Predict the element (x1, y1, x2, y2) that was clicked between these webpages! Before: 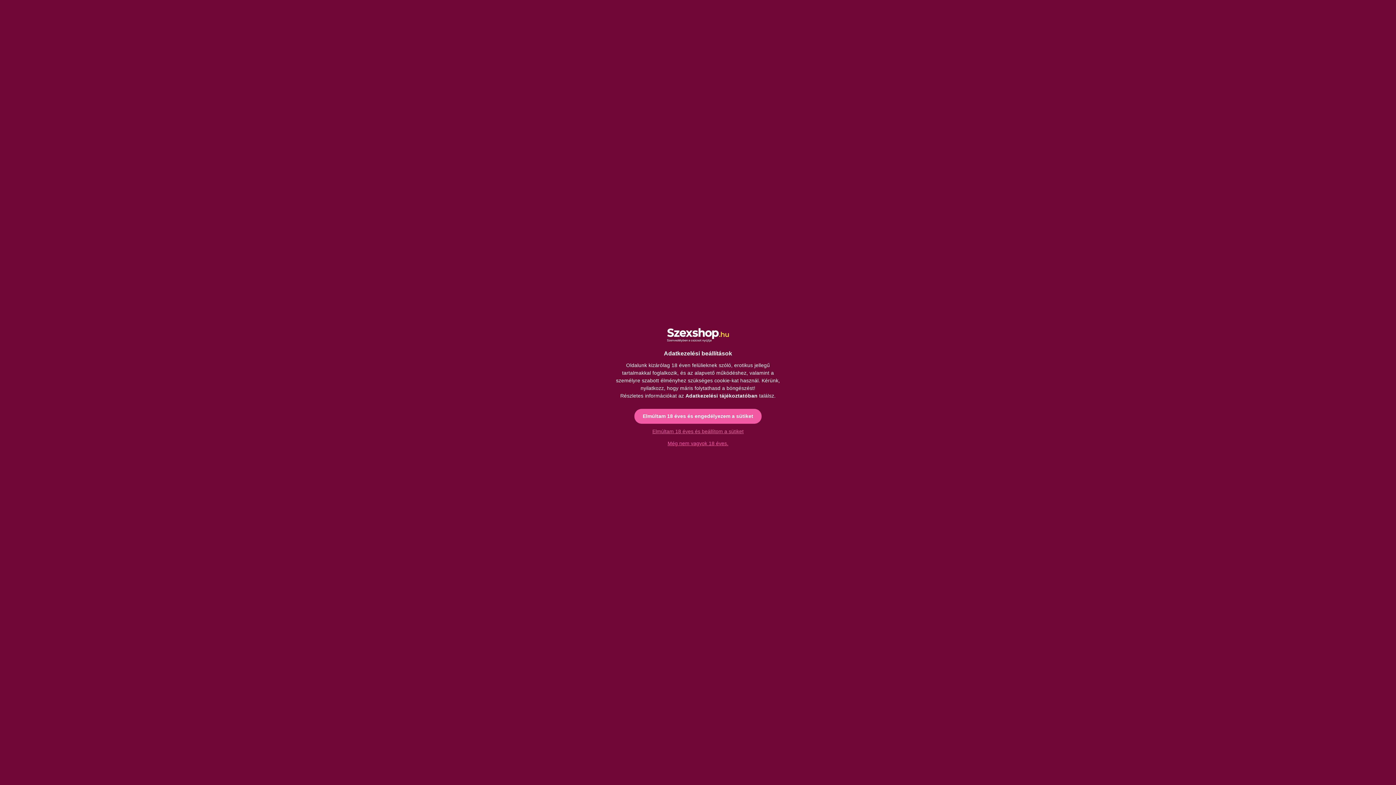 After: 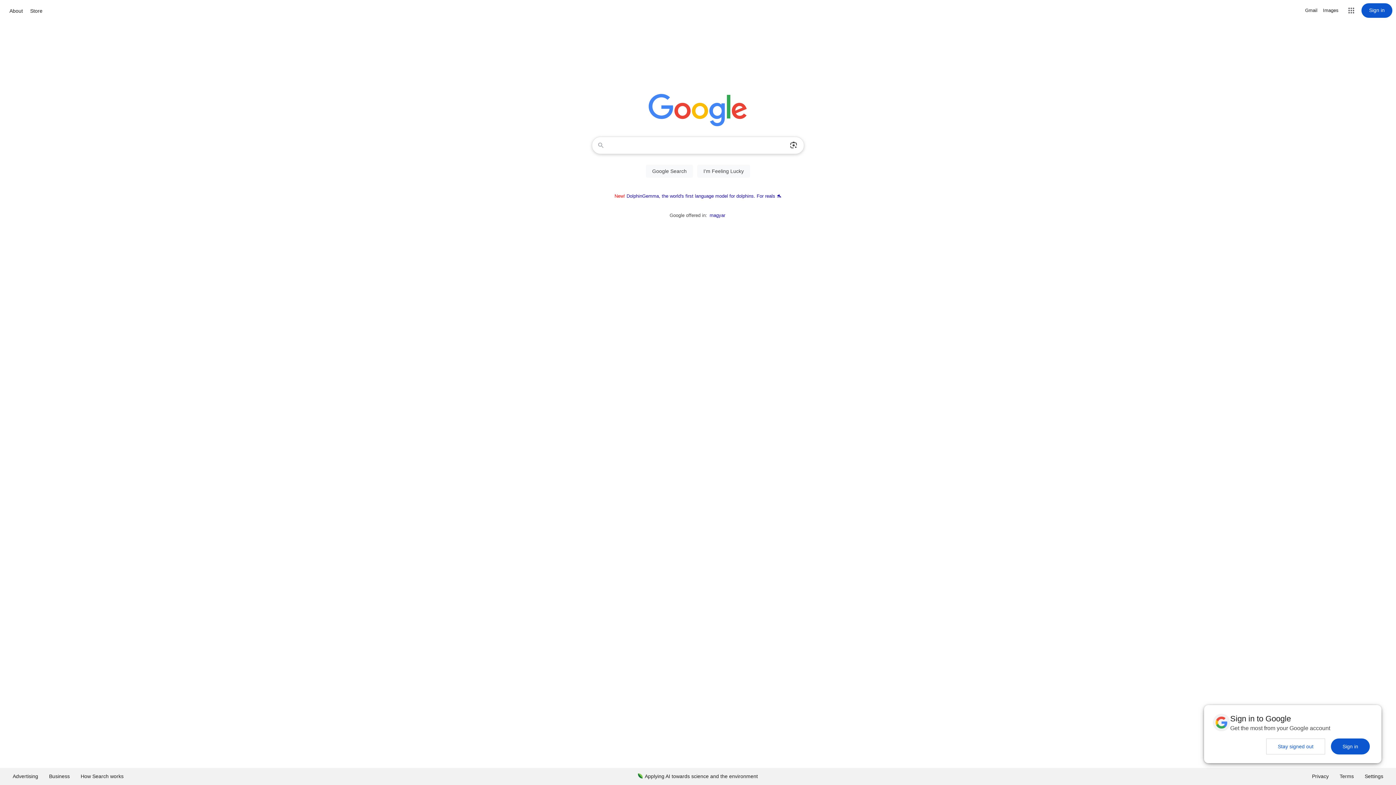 Action: bbox: (660, 437, 736, 449) label: Még nem vagyok 18 éves.